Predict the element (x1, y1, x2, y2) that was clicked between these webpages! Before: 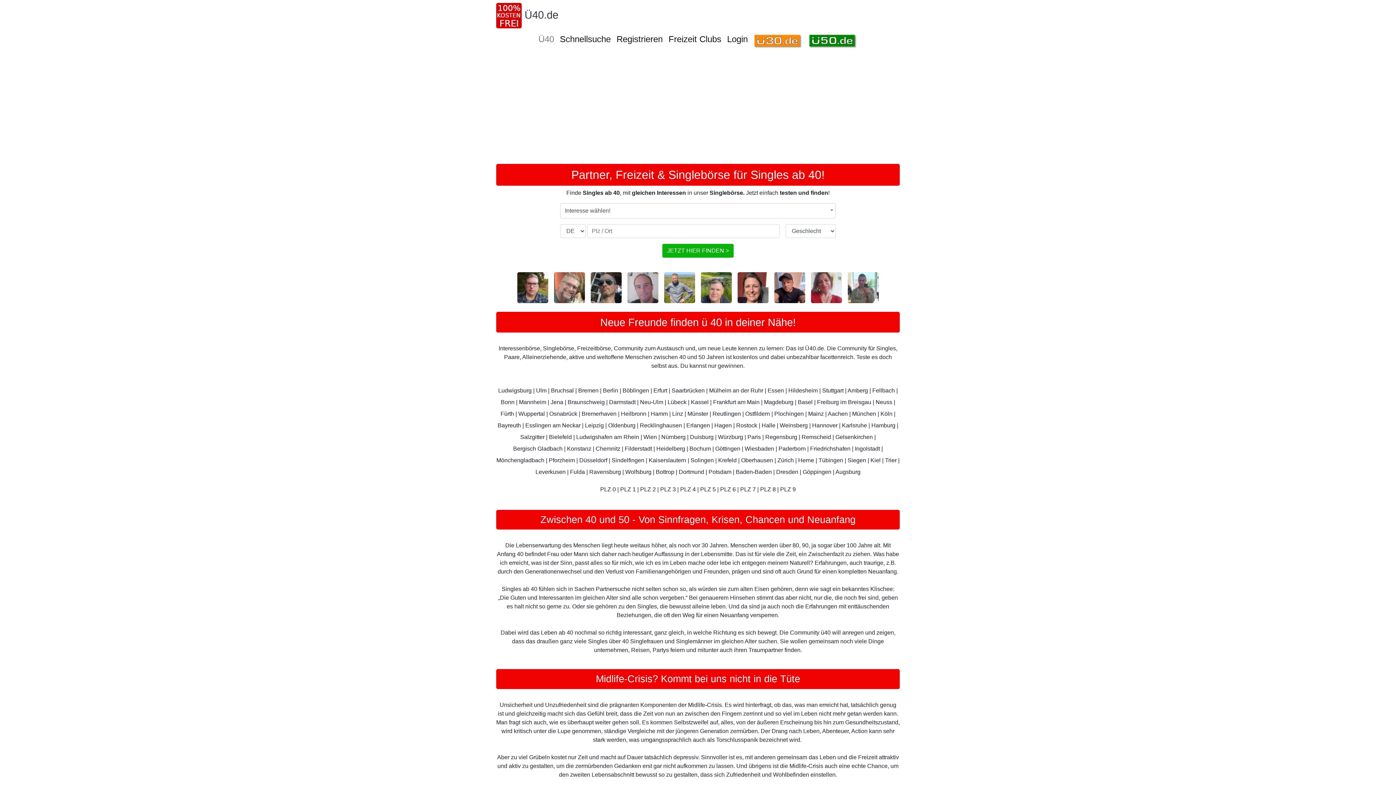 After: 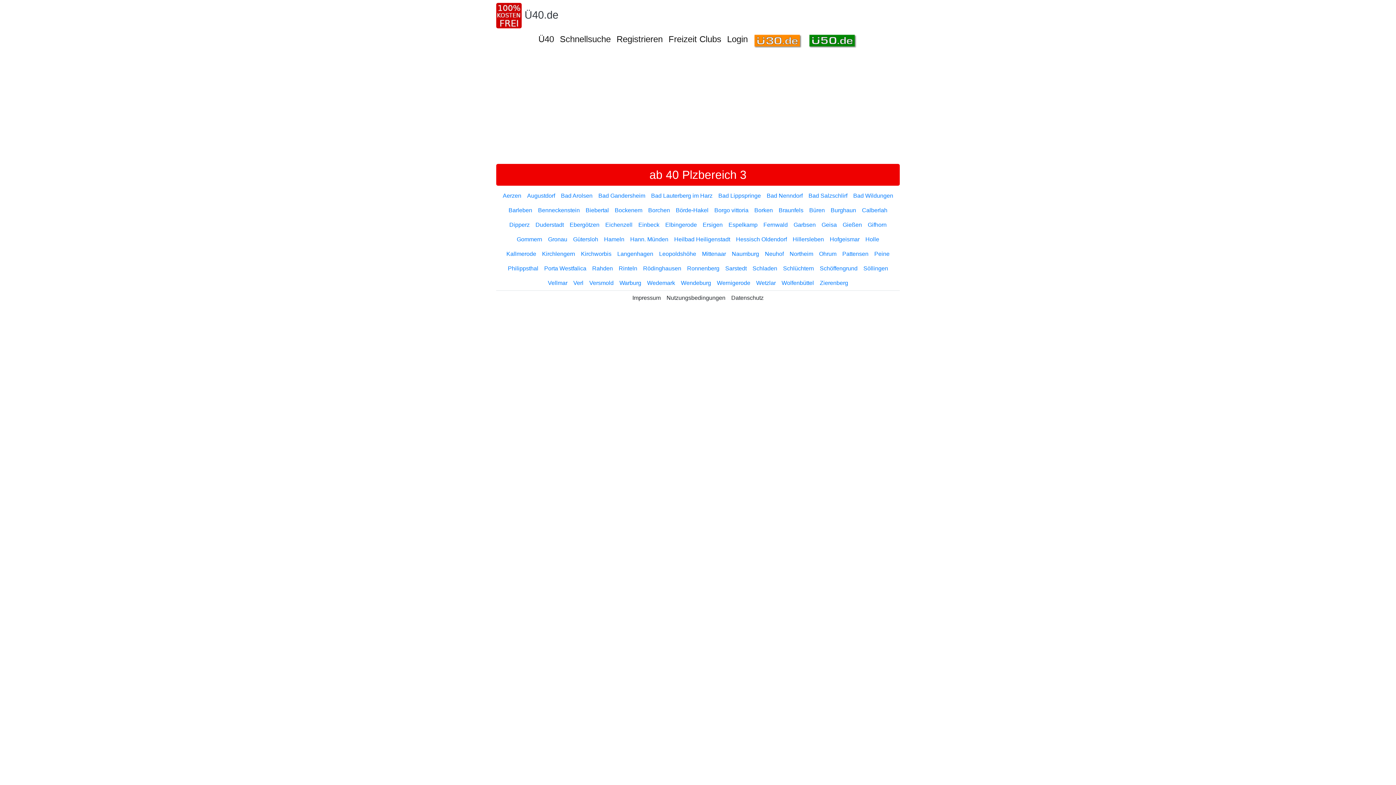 Action: bbox: (662, 406, 677, 412) label: PLZ 3